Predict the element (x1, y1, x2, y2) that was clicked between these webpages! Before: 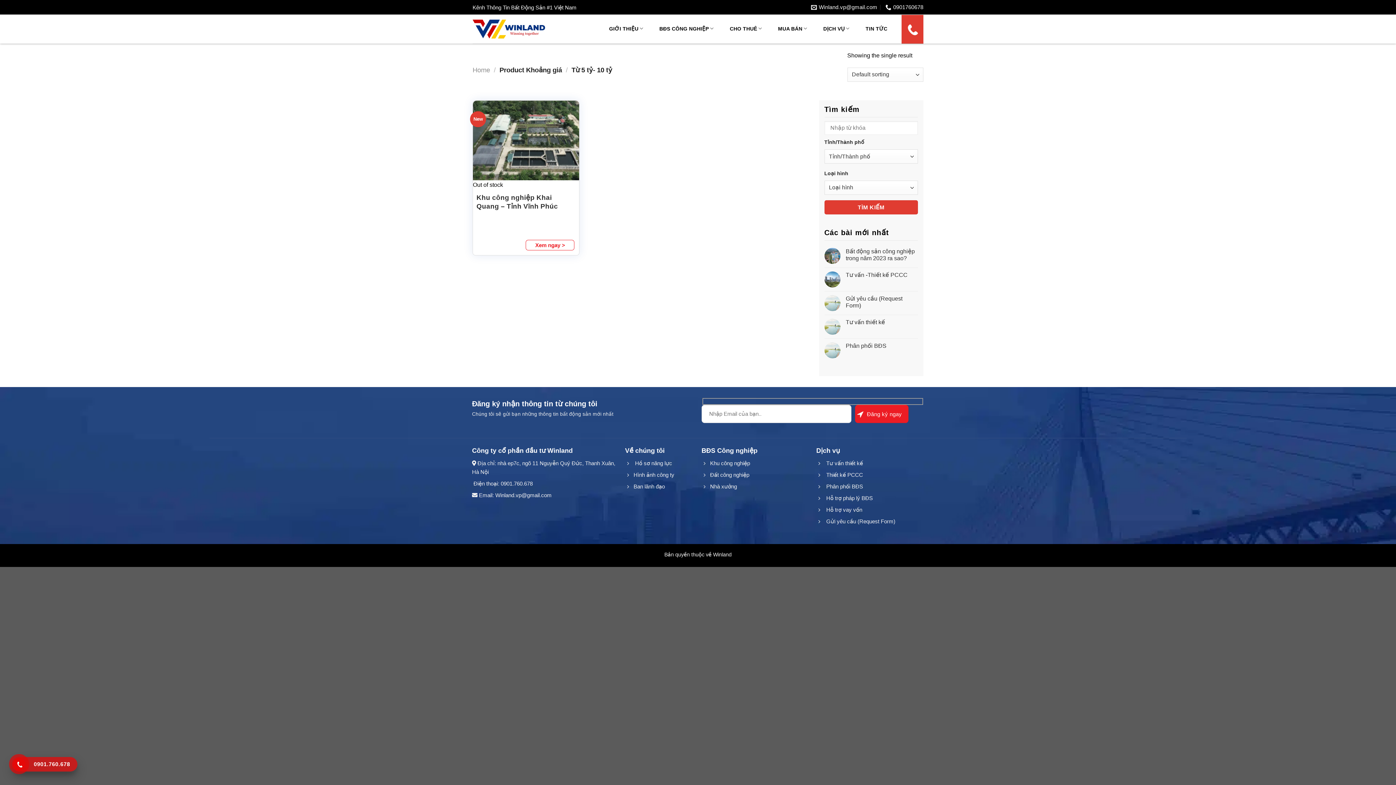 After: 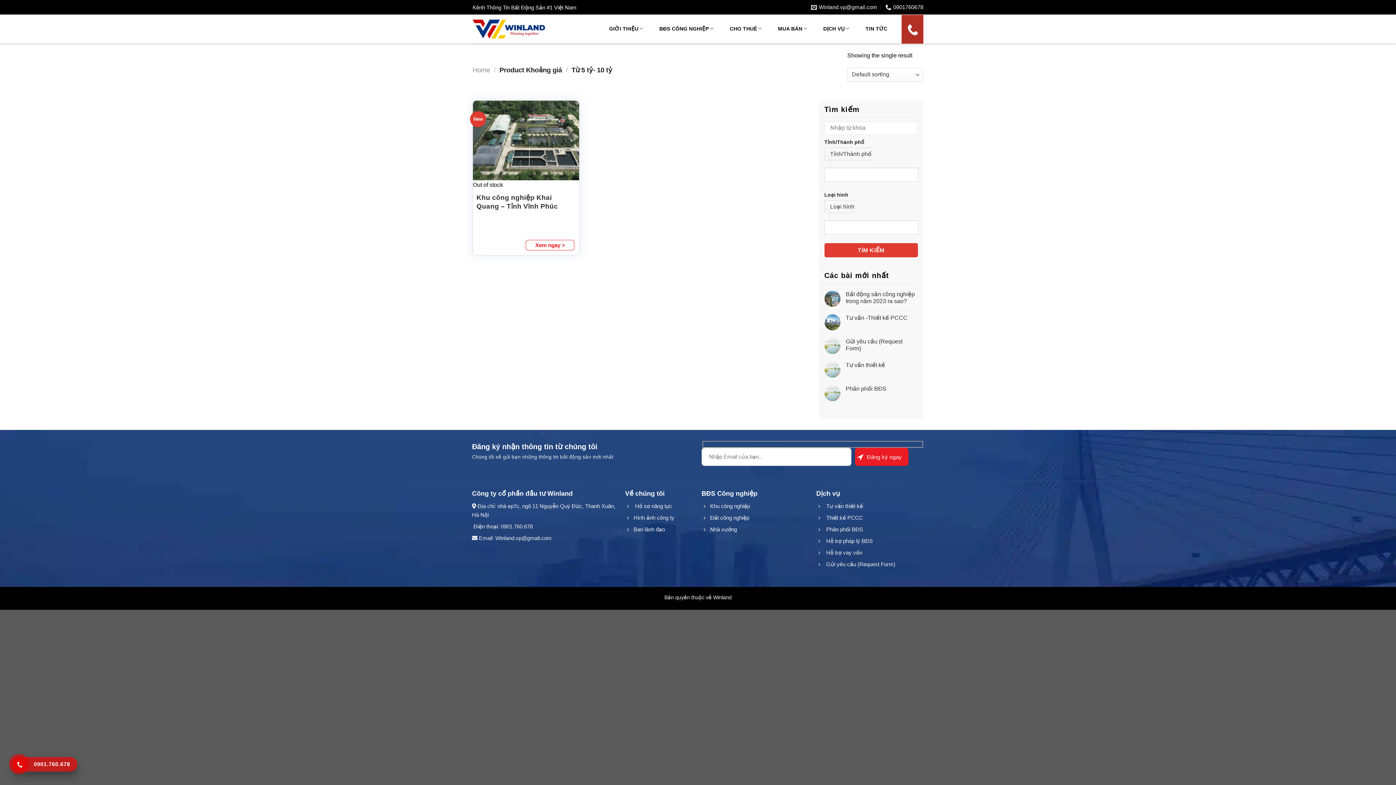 Action: bbox: (901, 14, 923, 43)